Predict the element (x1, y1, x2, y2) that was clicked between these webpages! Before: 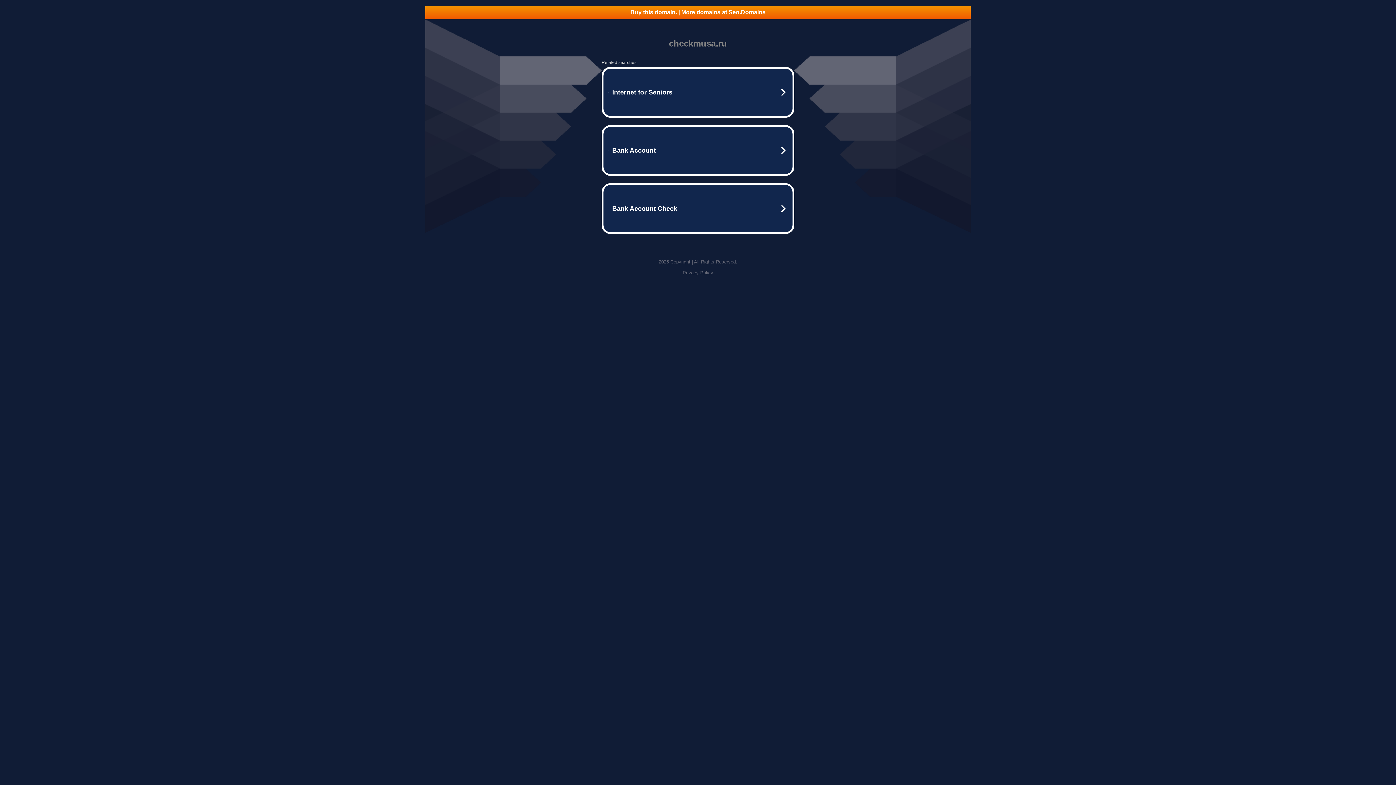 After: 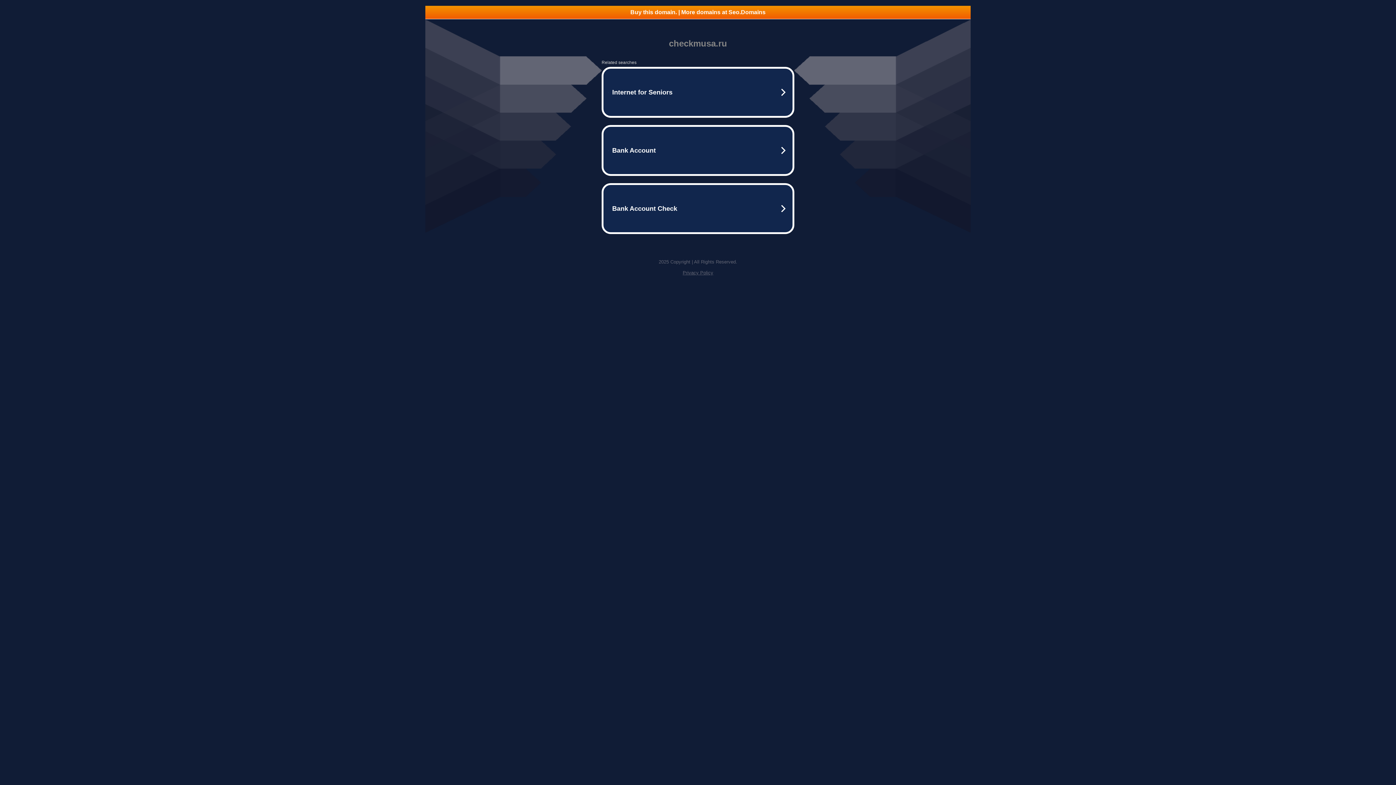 Action: bbox: (682, 270, 713, 275) label: Privacy Policy